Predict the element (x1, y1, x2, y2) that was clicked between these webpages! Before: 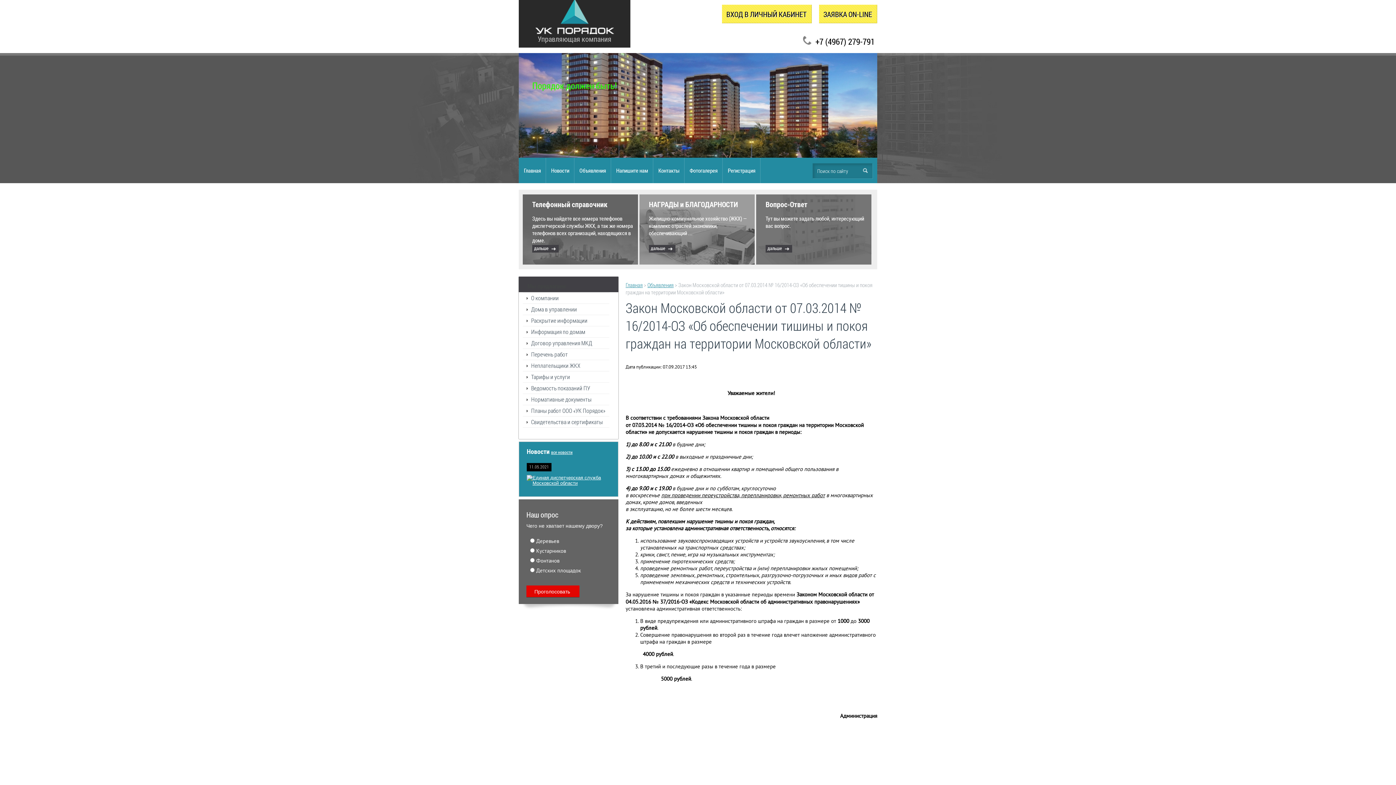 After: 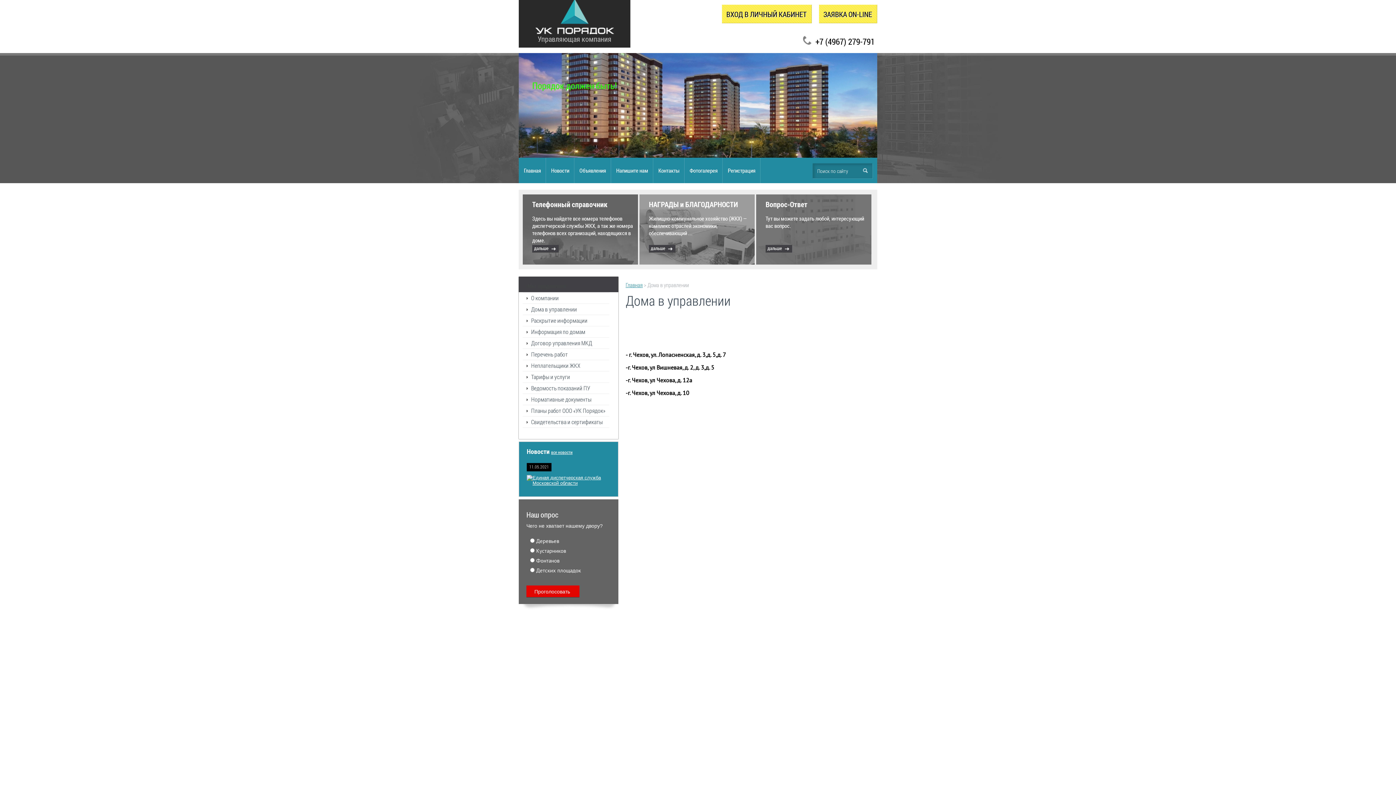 Action: label: Дома в управлении bbox: (522, 304, 609, 315)